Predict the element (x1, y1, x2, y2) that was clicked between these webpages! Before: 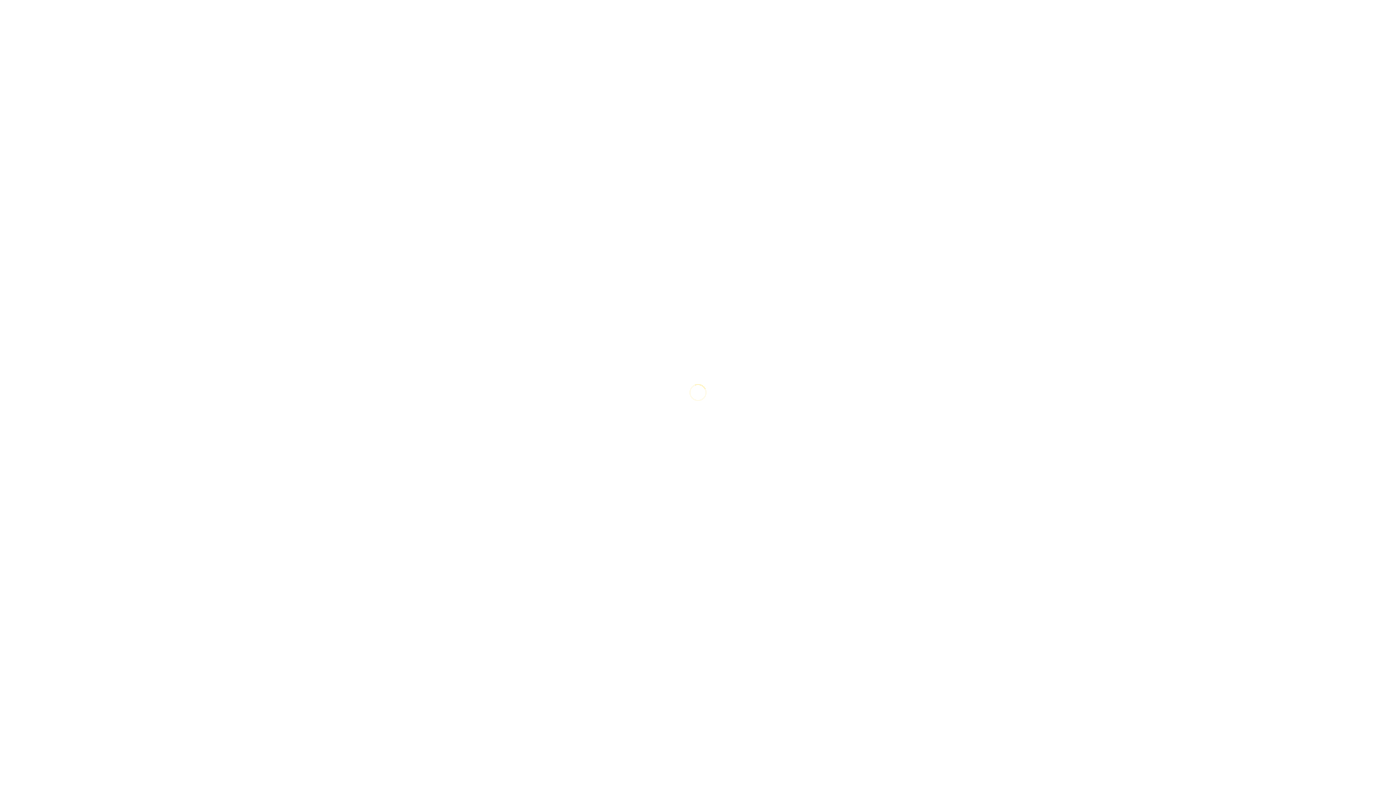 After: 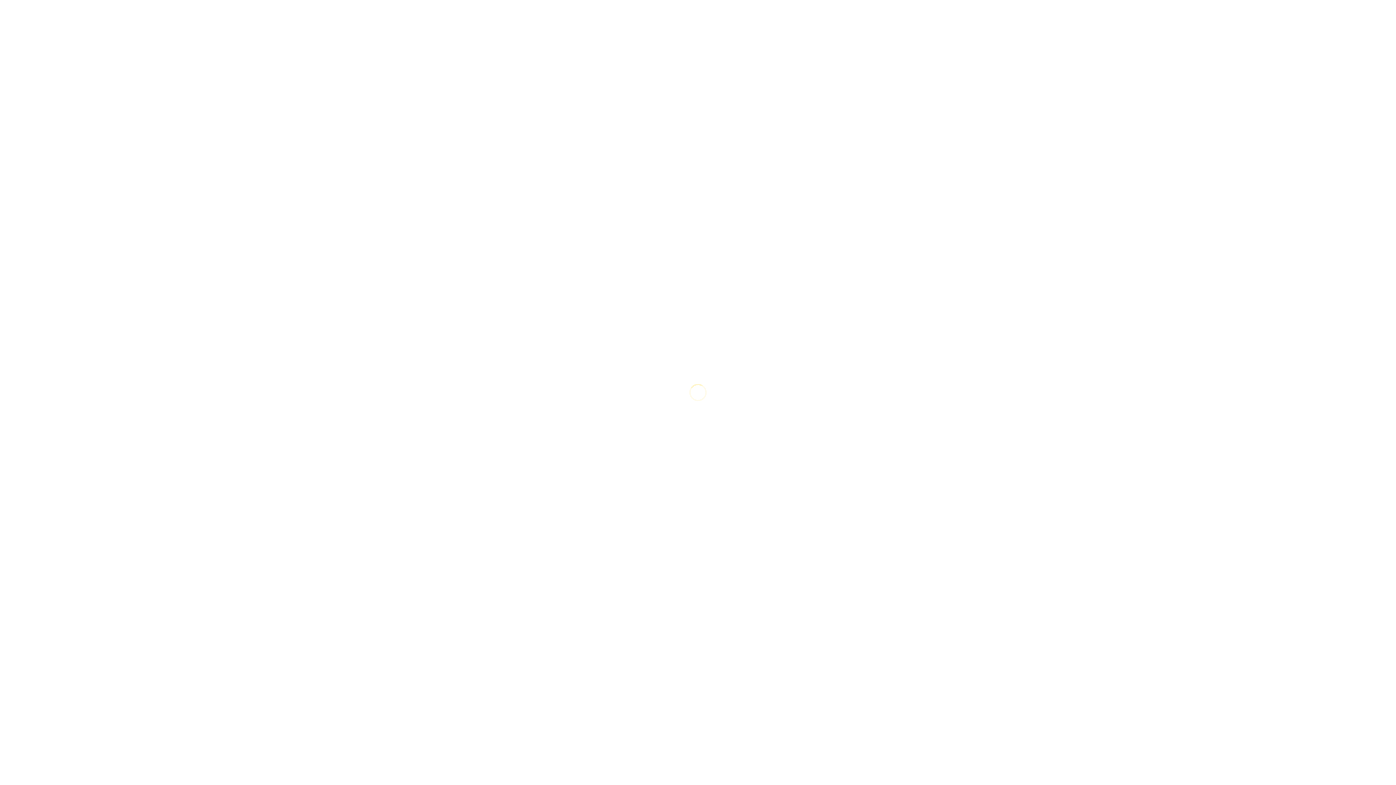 Action: bbox: (750, 289, 917, 304) label: REGISTER NOW